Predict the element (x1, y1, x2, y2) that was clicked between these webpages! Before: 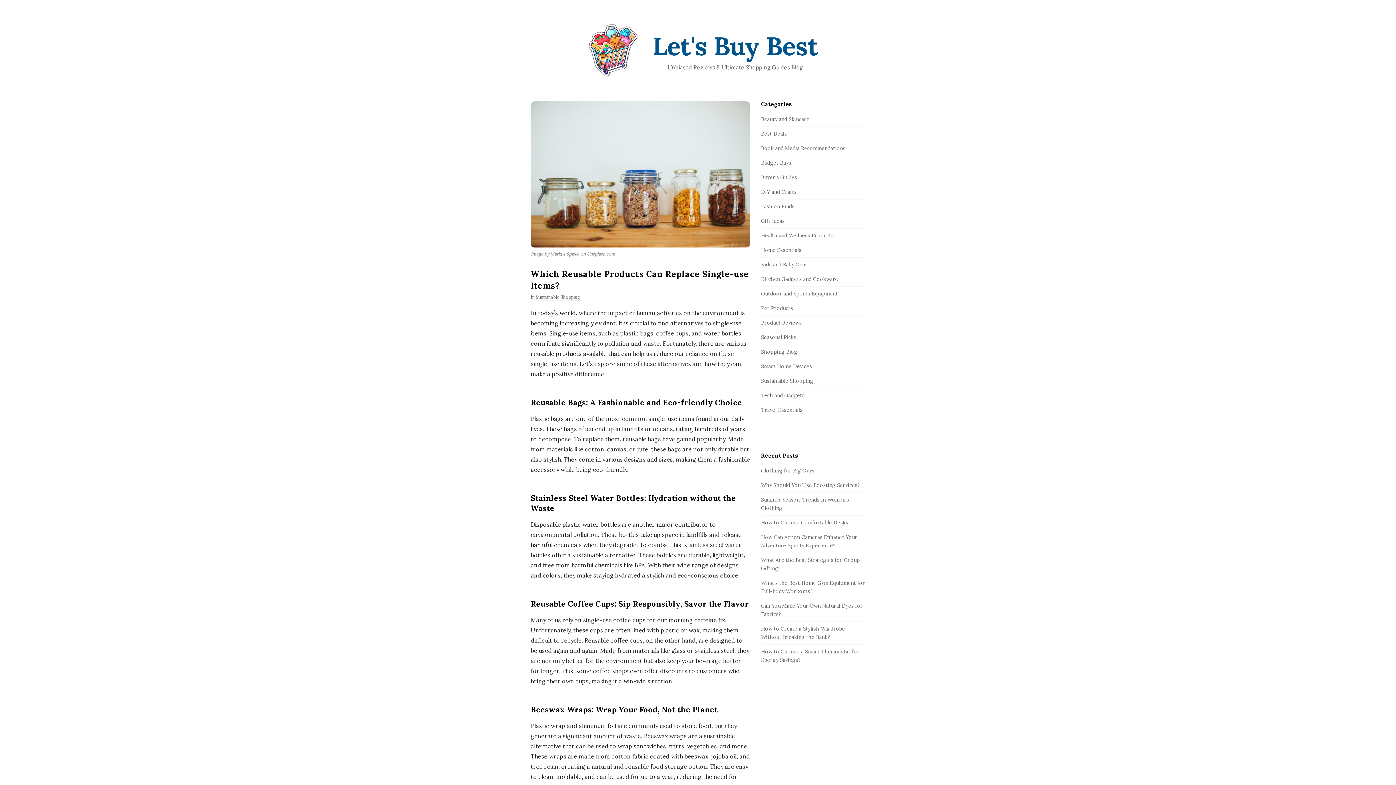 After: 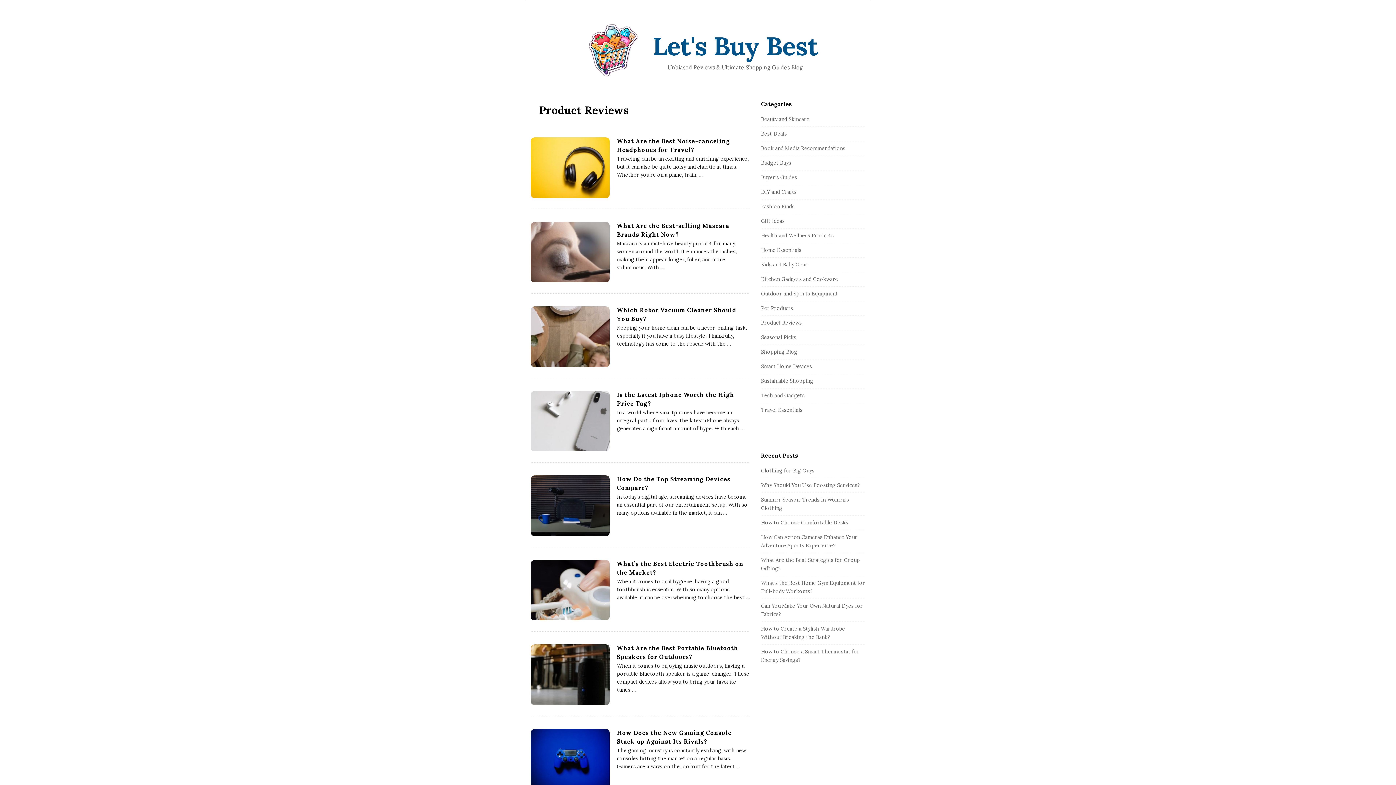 Action: bbox: (761, 319, 801, 326) label: Product Reviews